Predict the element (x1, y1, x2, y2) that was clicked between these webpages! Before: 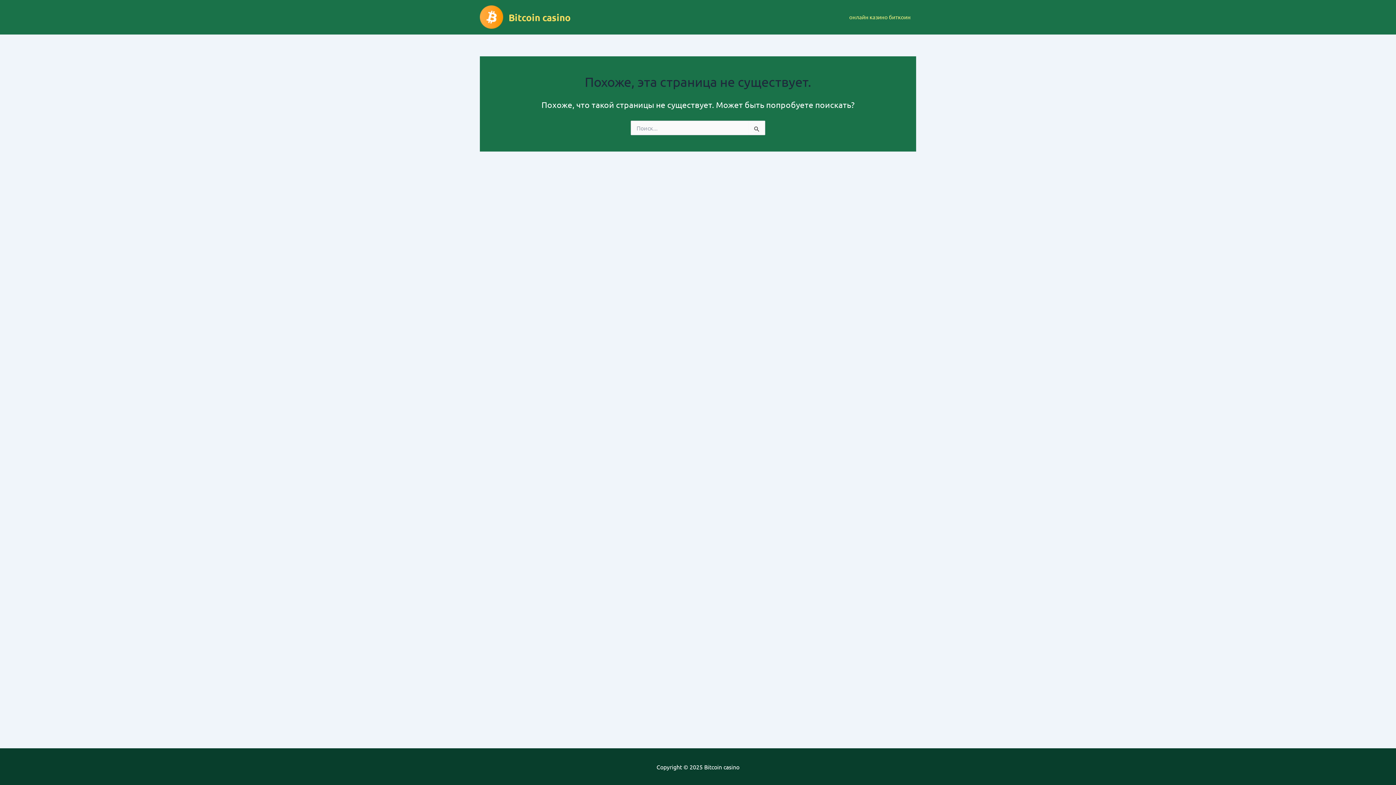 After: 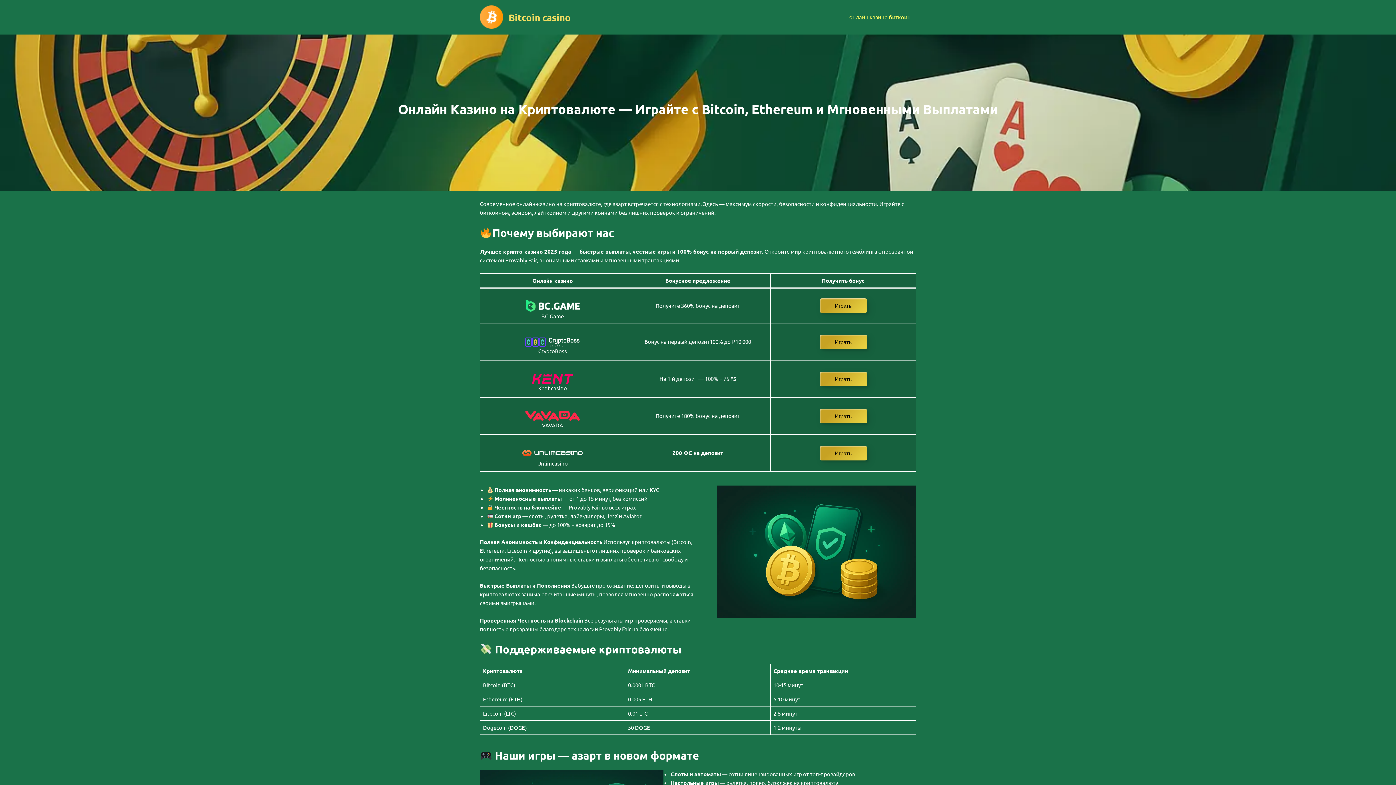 Action: bbox: (480, 12, 503, 19)